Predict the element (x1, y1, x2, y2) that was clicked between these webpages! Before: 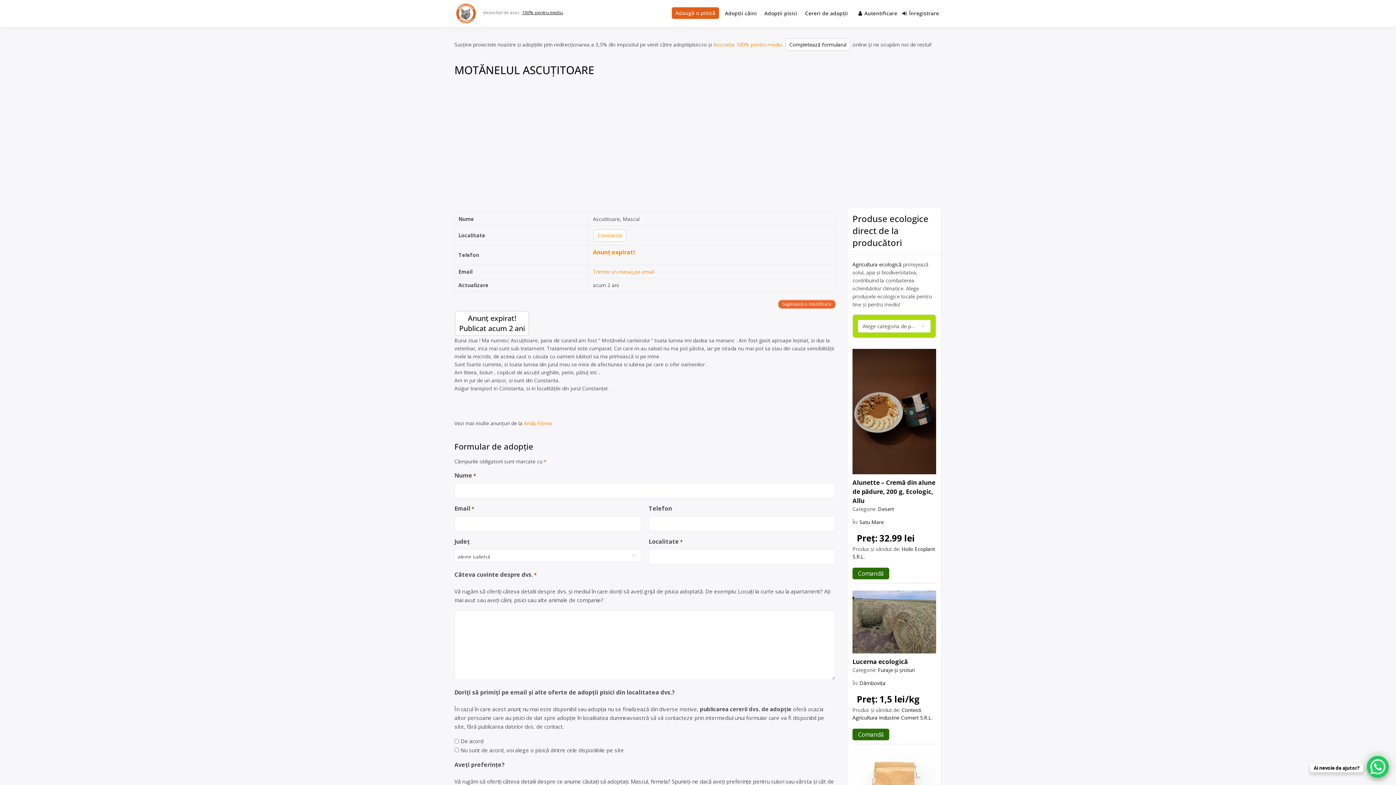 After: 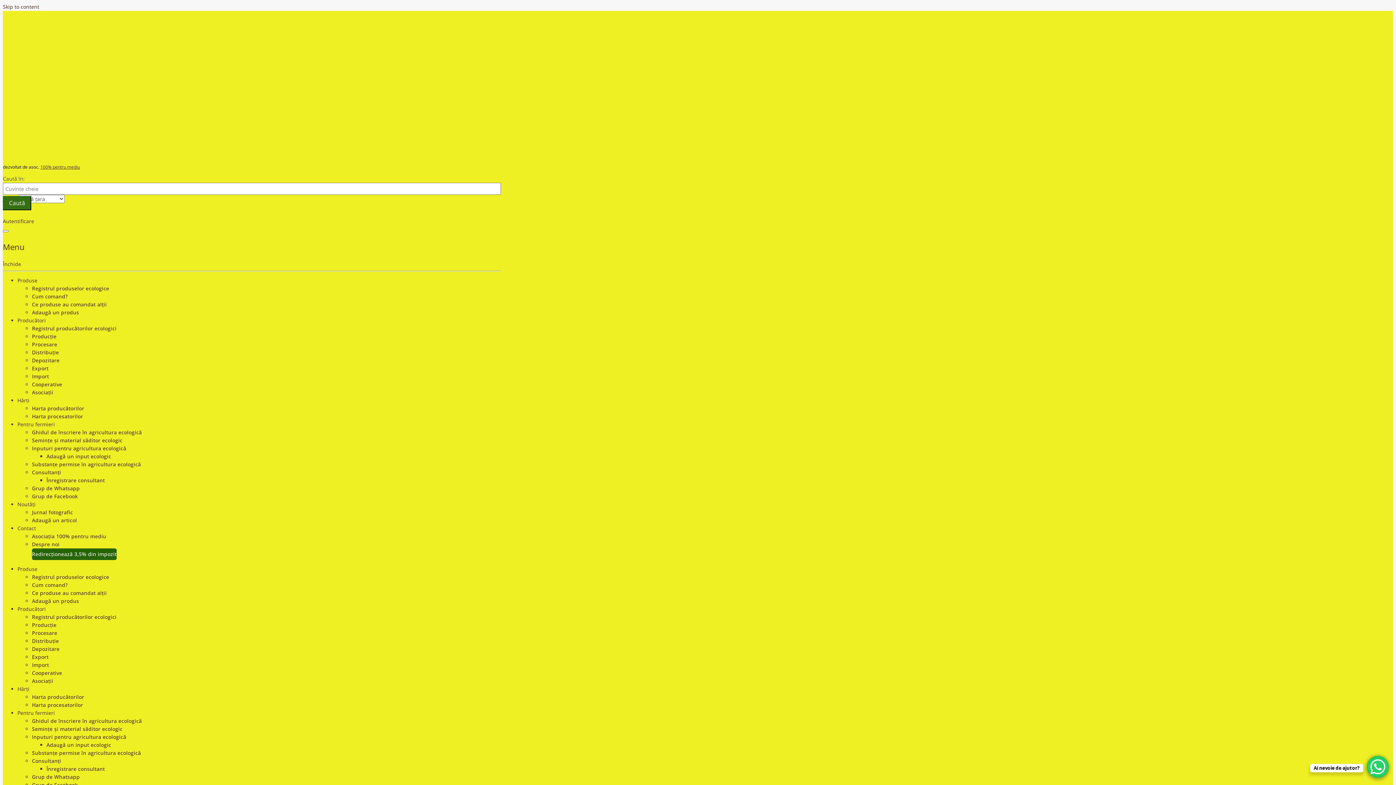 Action: bbox: (878, 666, 914, 673) label: Furaje și șroturi